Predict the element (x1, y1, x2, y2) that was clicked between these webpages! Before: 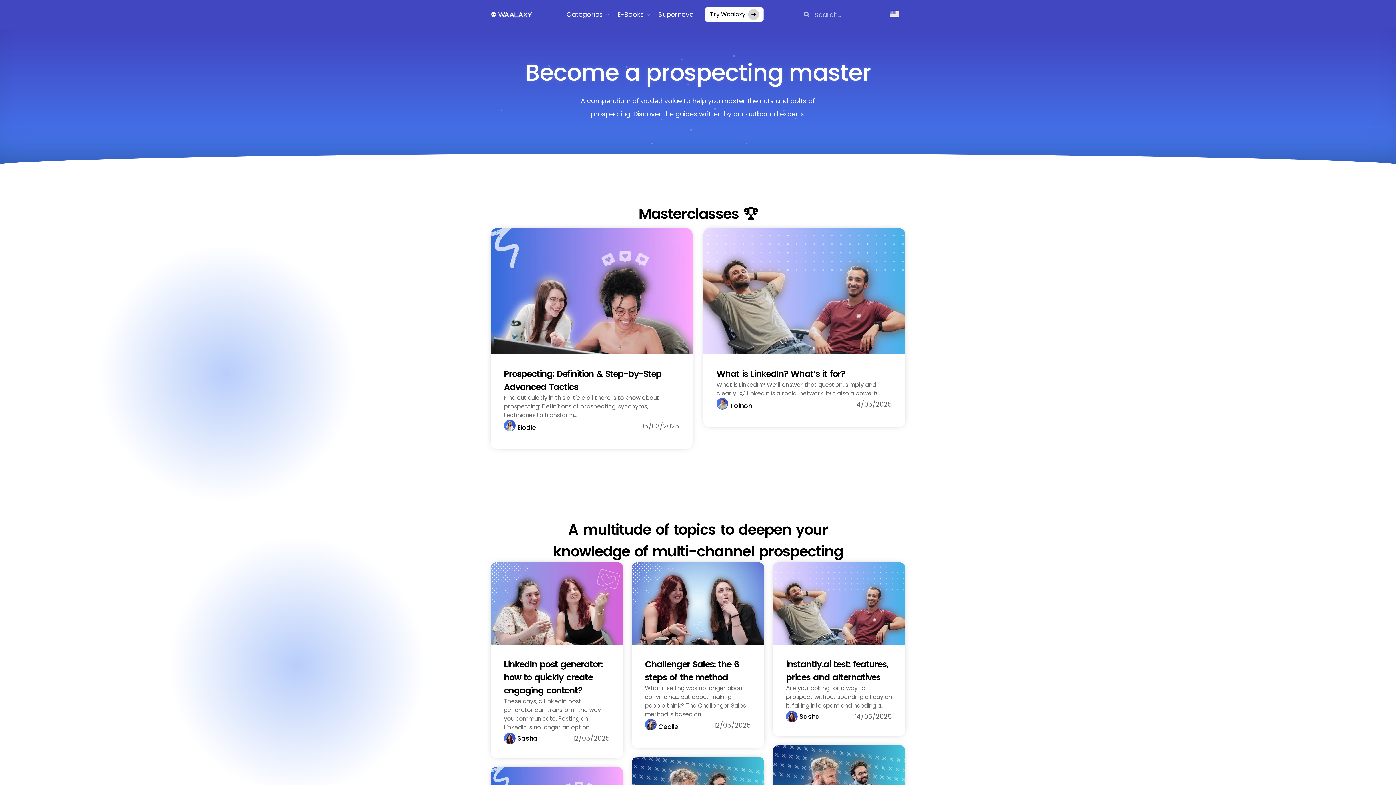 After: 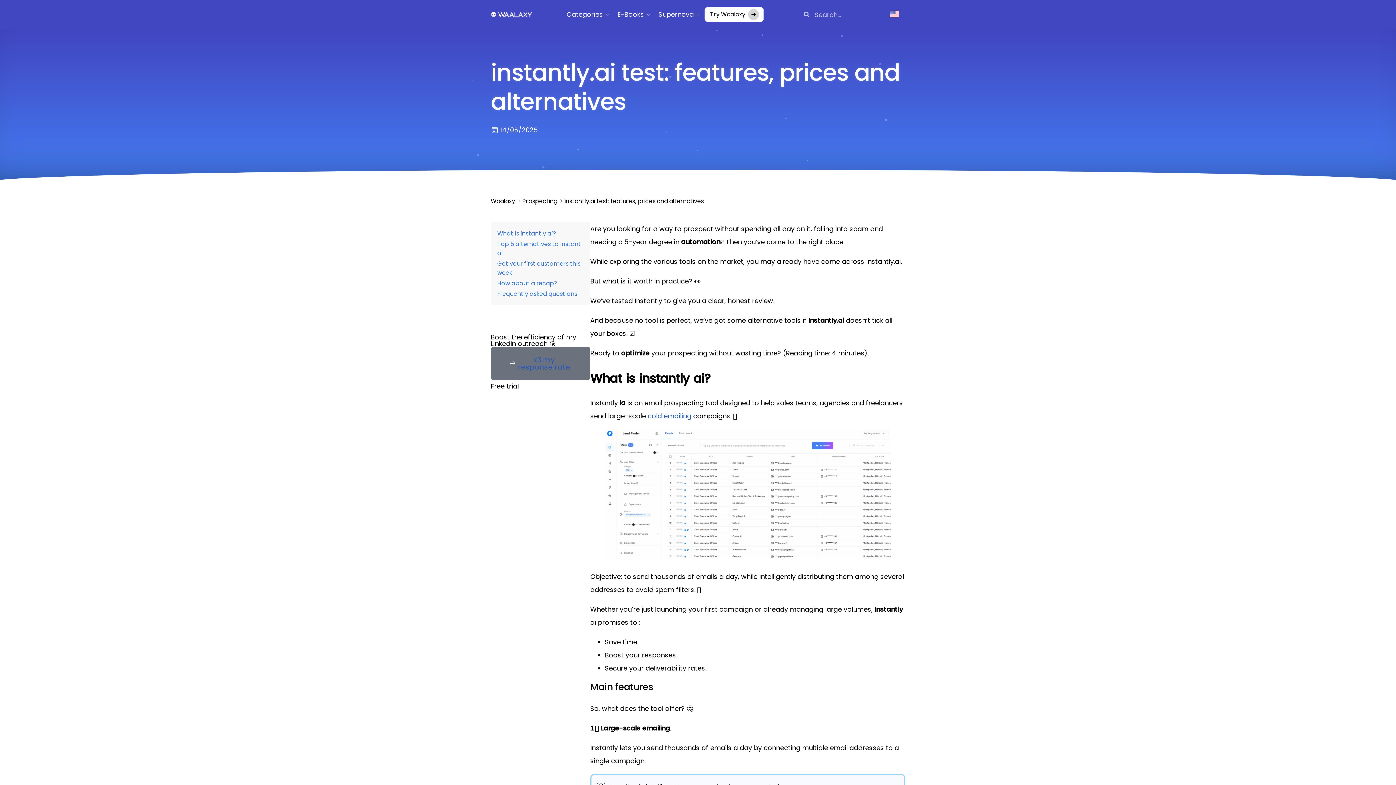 Action: bbox: (773, 562, 905, 645)